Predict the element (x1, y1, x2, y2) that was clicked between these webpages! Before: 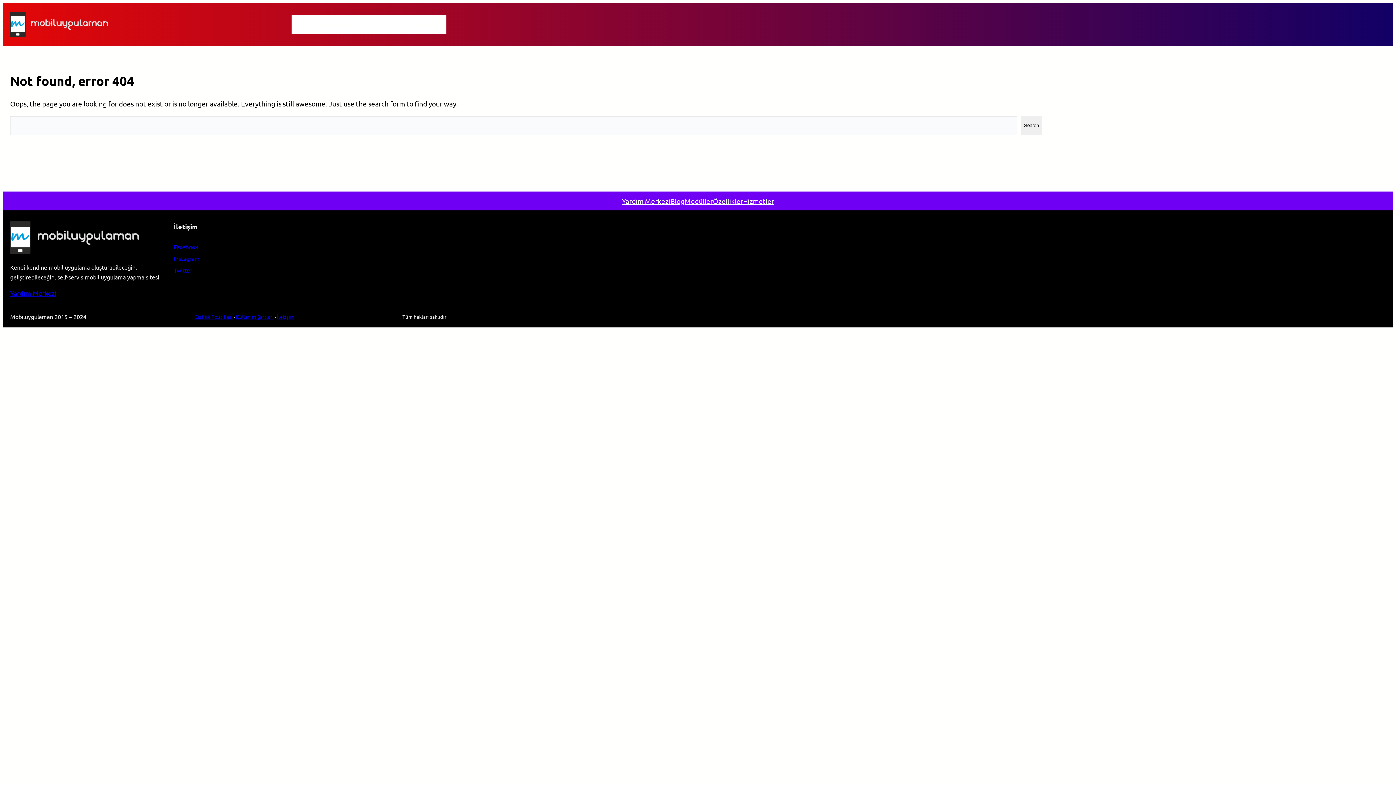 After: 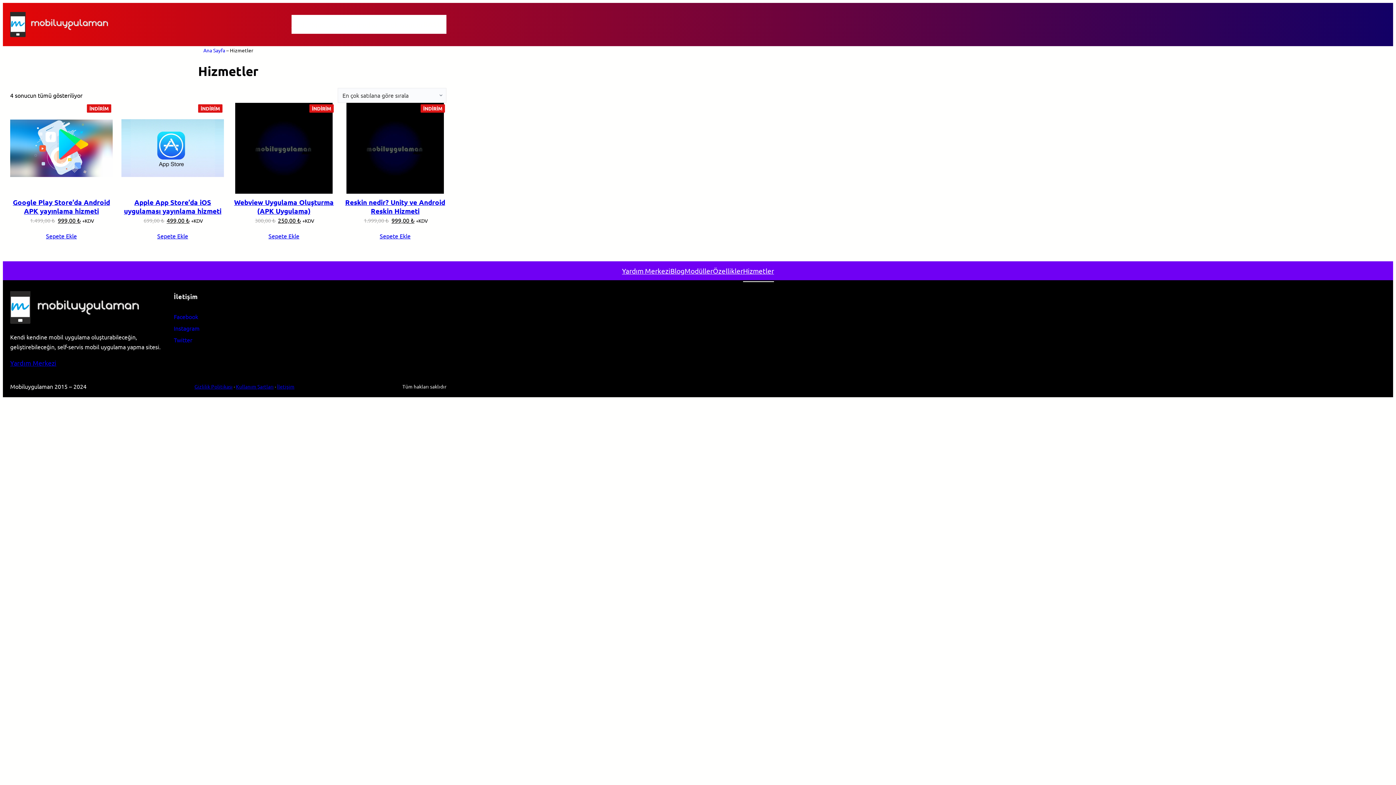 Action: bbox: (743, 191, 774, 210) label: Hizmetler